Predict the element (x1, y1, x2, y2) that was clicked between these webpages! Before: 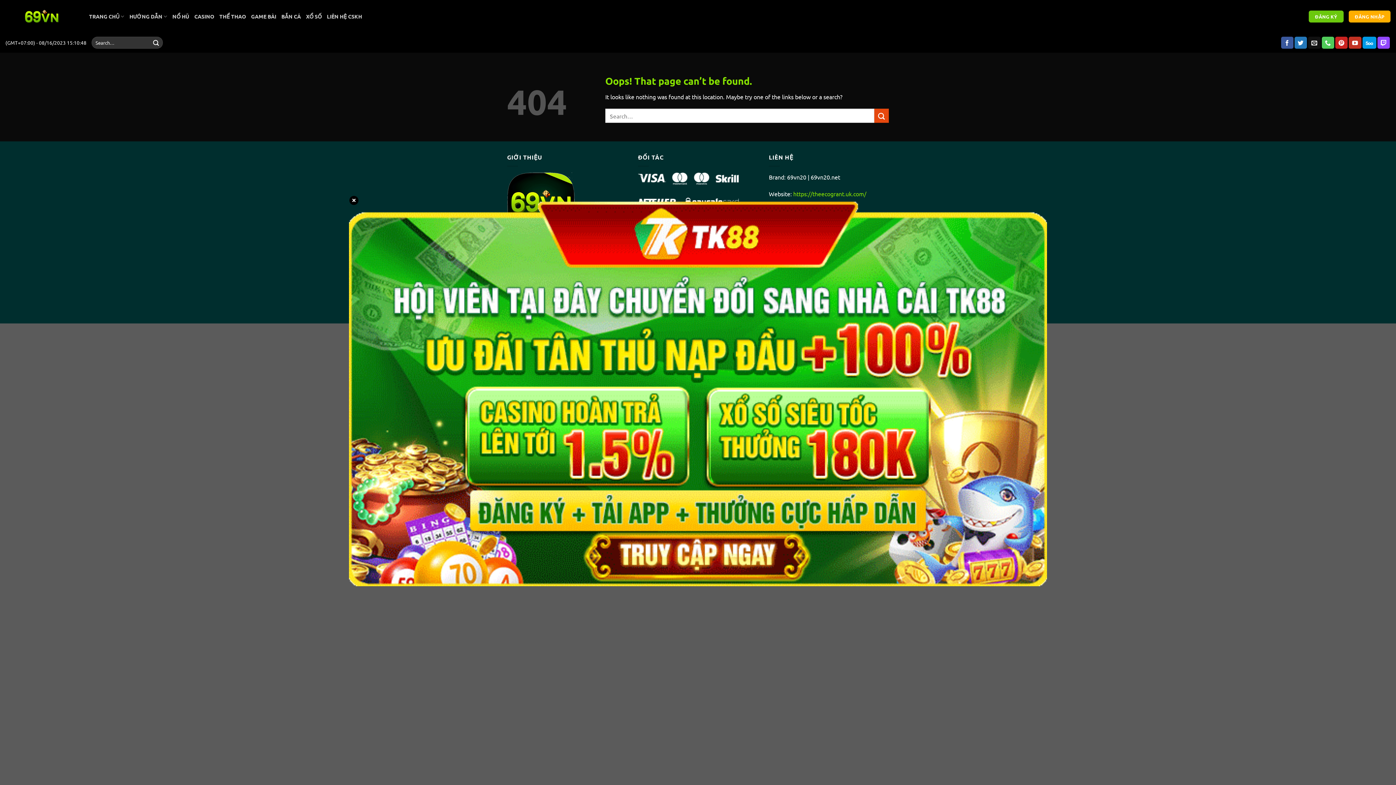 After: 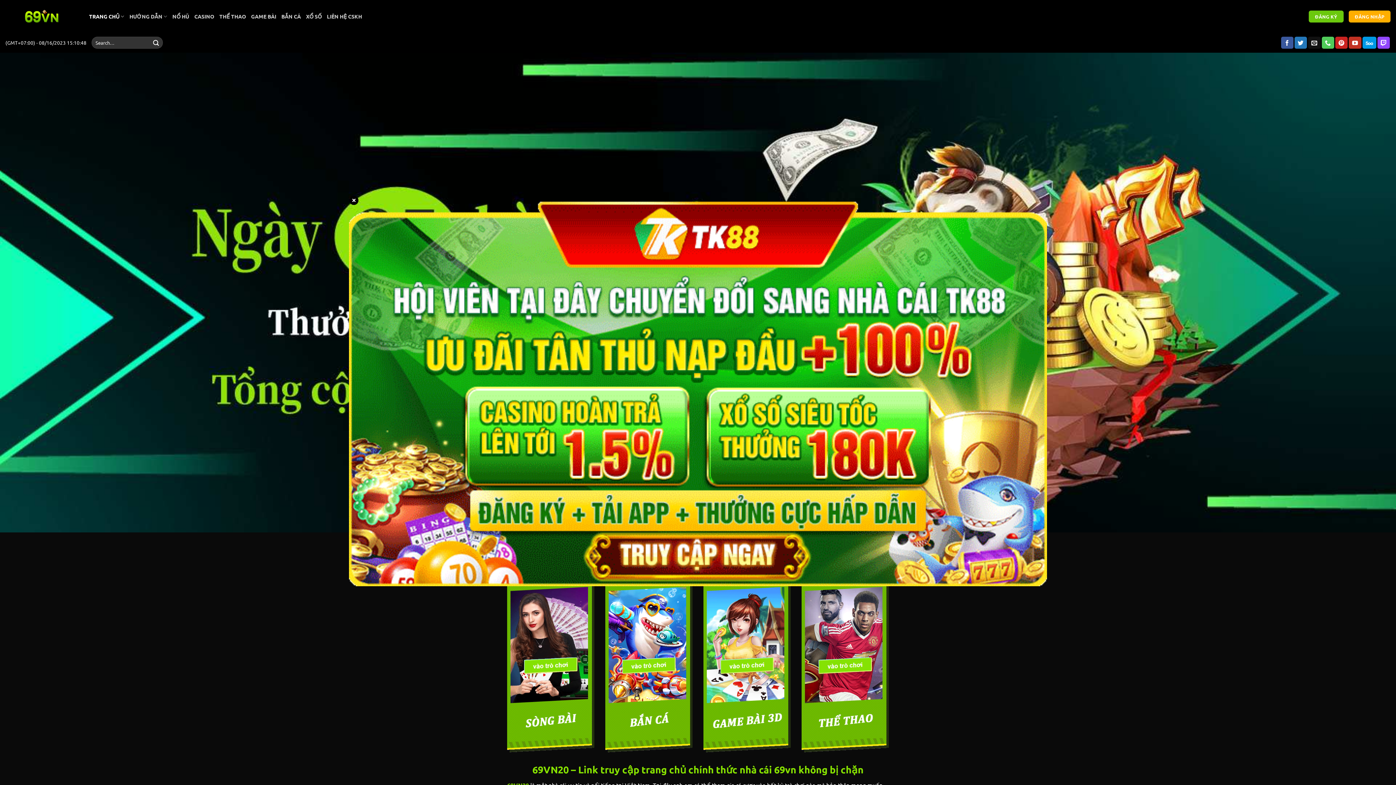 Action: label: TRANG CHỦ bbox: (89, 9, 124, 23)